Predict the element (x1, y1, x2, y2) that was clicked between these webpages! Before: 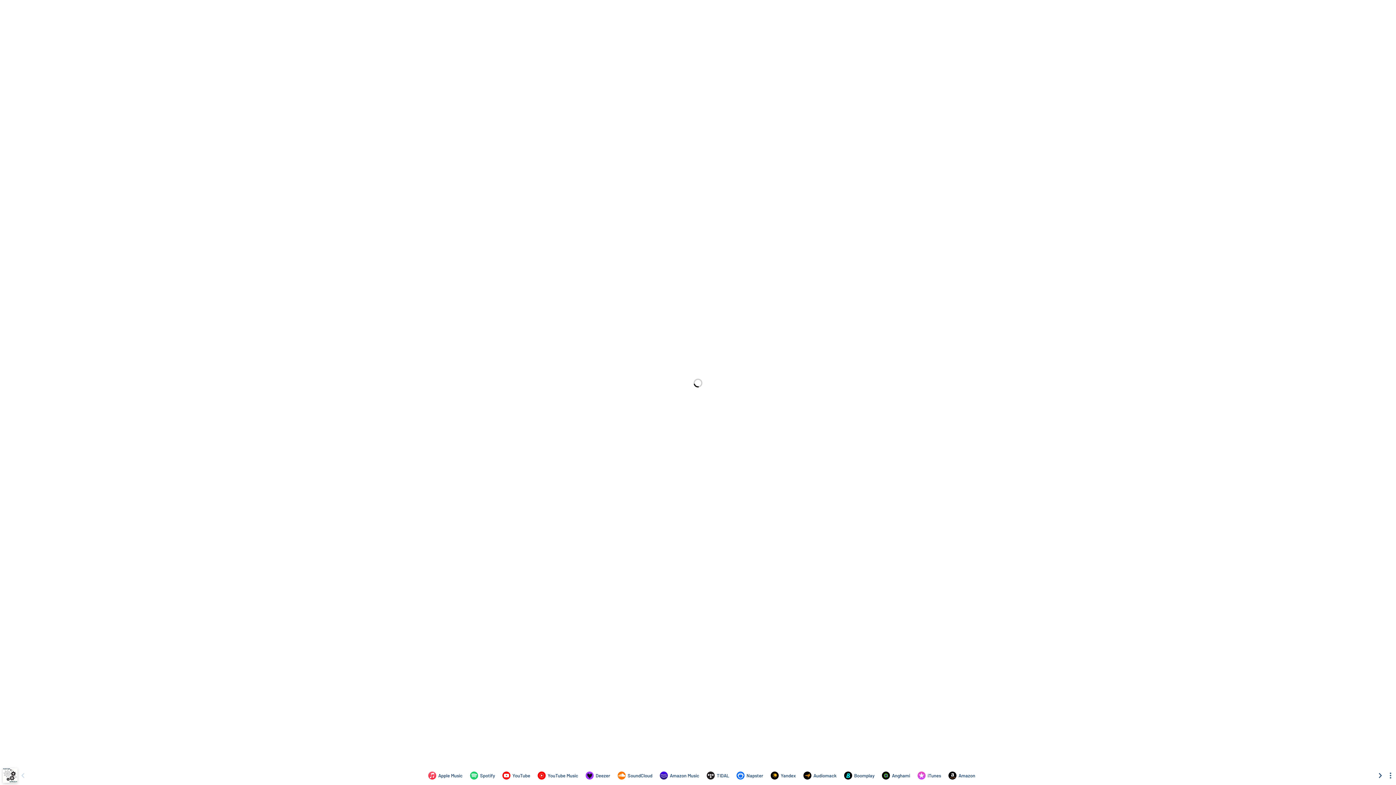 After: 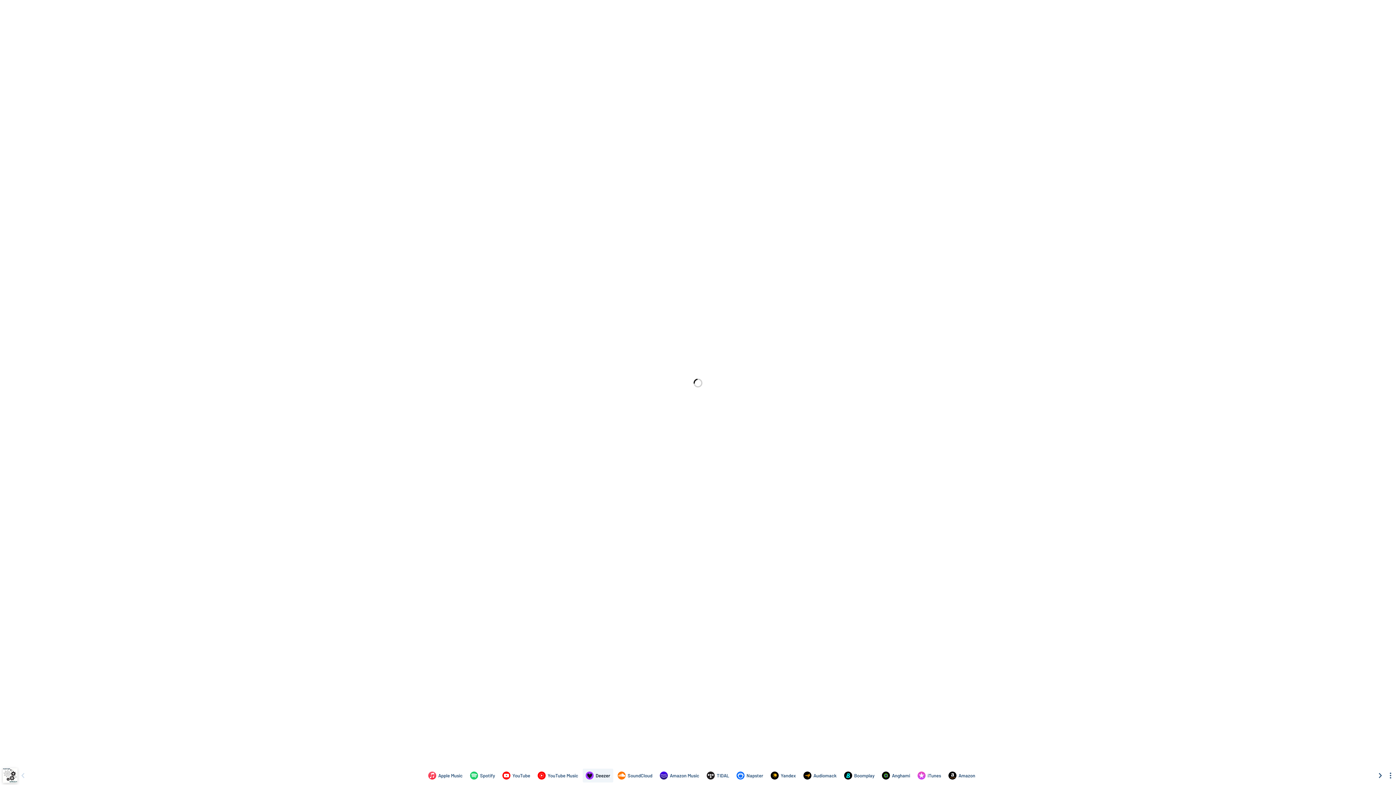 Action: label: Listen to Grinder by Porter on Deezer bbox: (575, 769, 606, 782)